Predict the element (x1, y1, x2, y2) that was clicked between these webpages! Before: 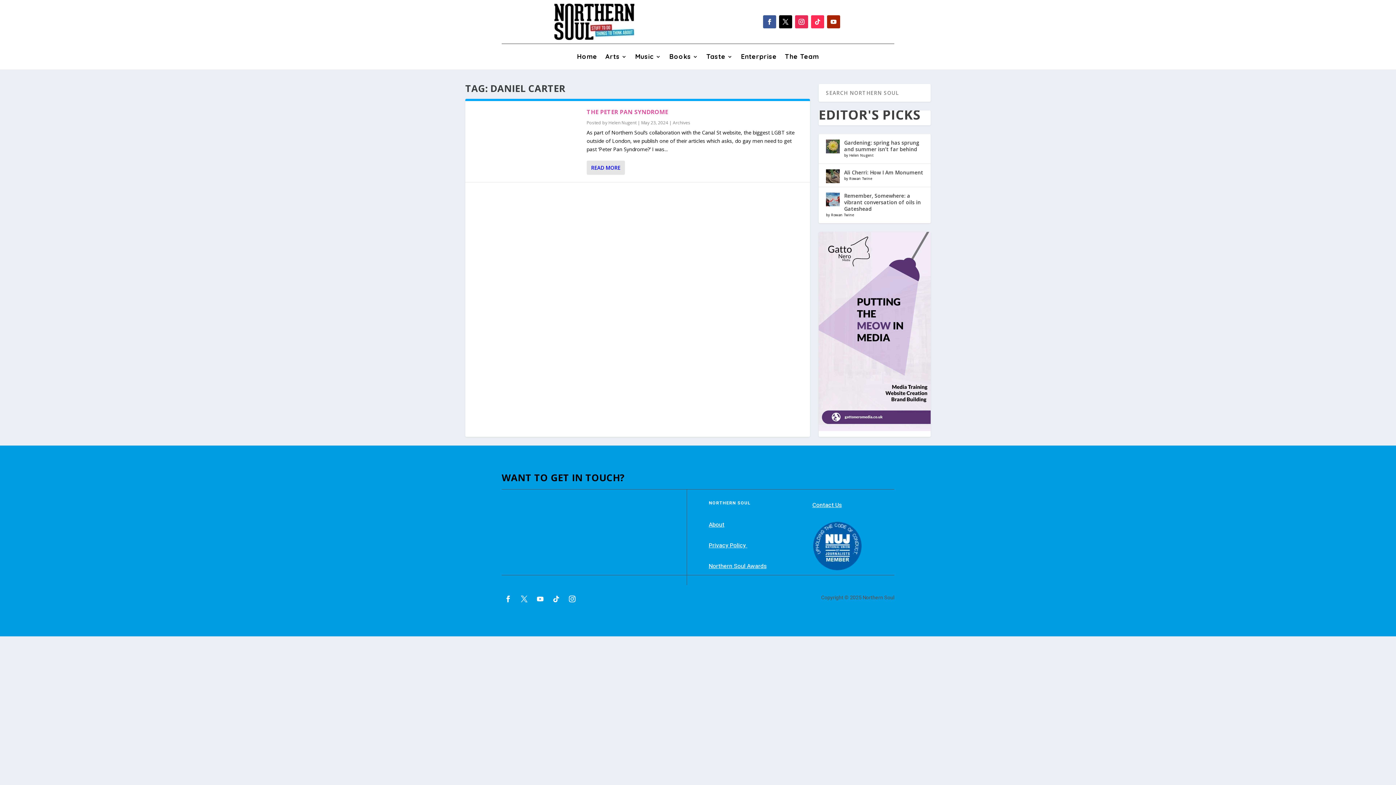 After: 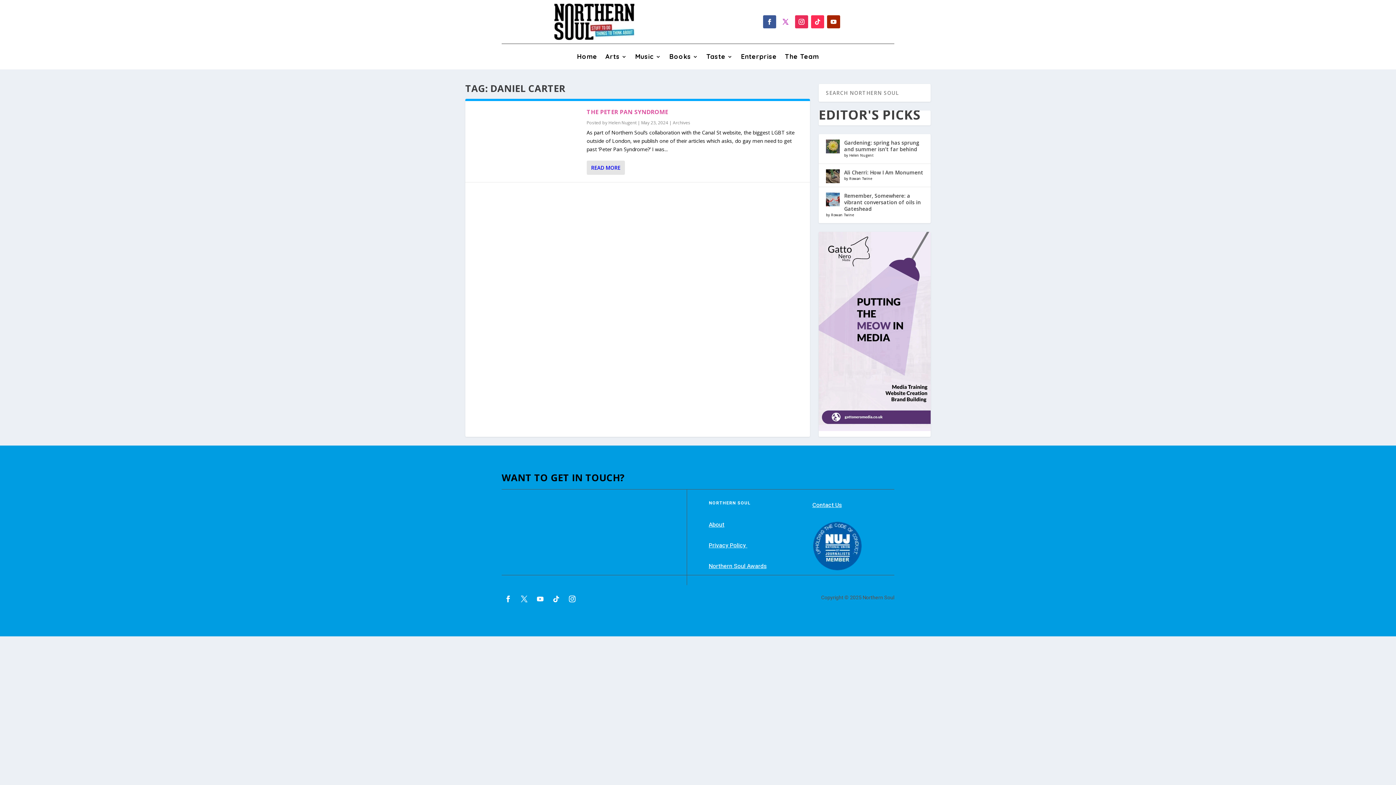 Action: bbox: (779, 15, 792, 28)